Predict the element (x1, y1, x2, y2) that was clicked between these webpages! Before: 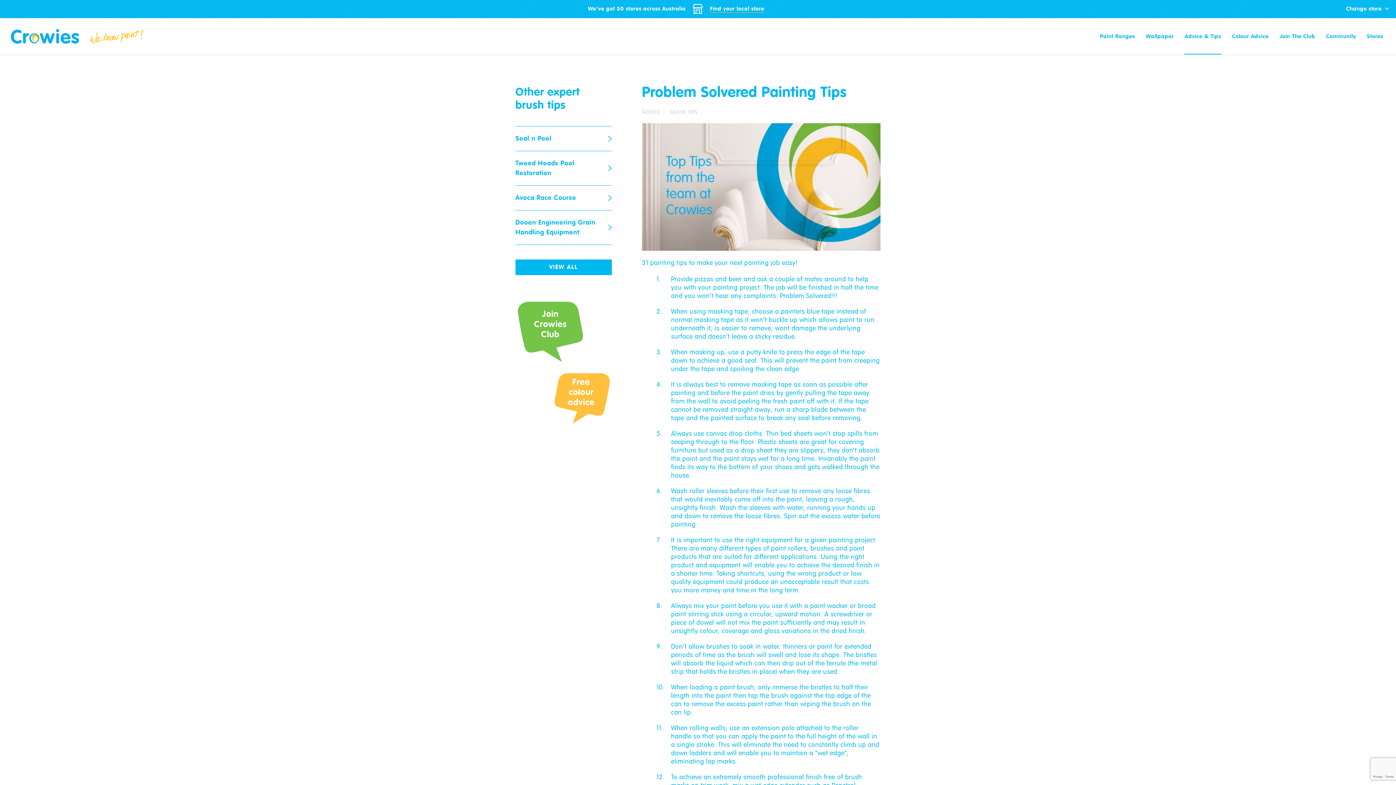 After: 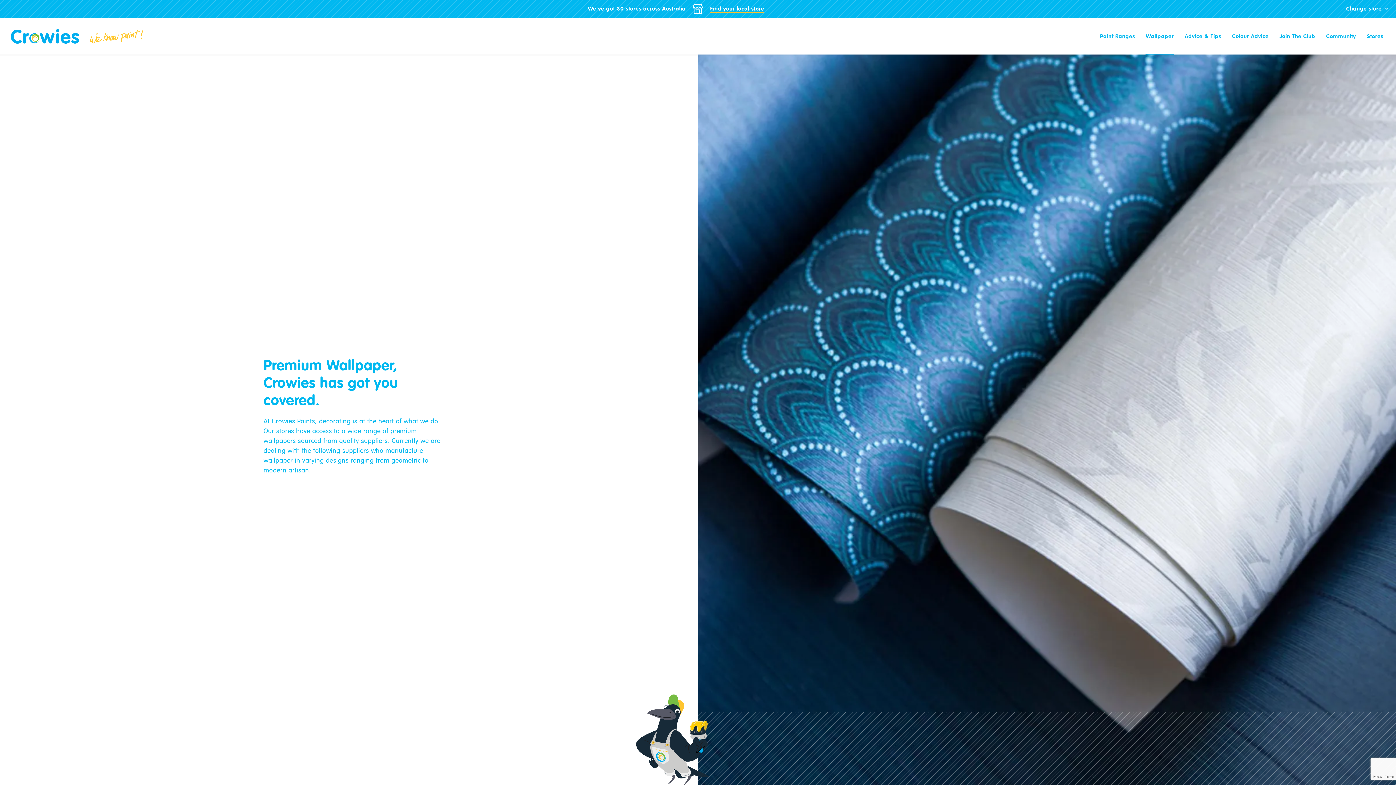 Action: bbox: (1140, 18, 1179, 54) label: Wallpaper